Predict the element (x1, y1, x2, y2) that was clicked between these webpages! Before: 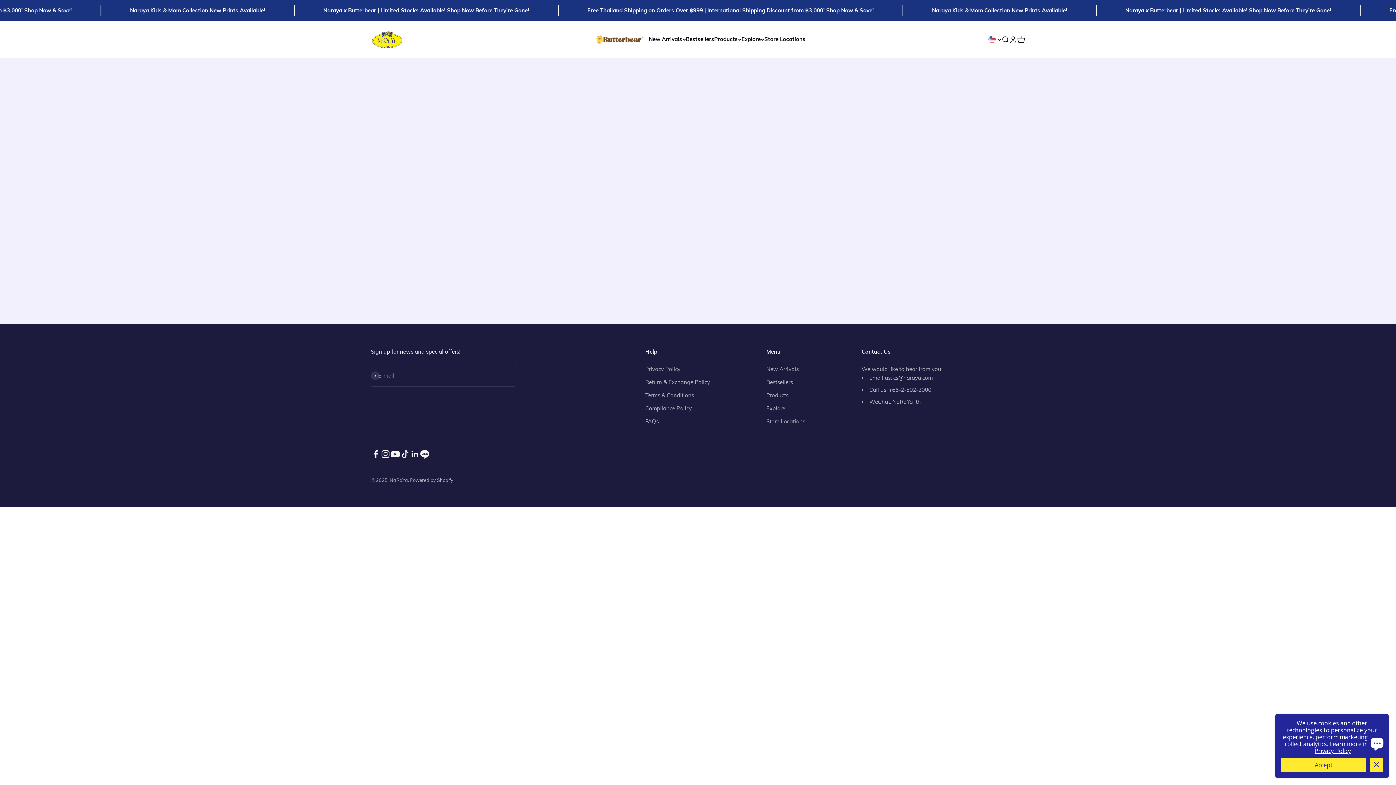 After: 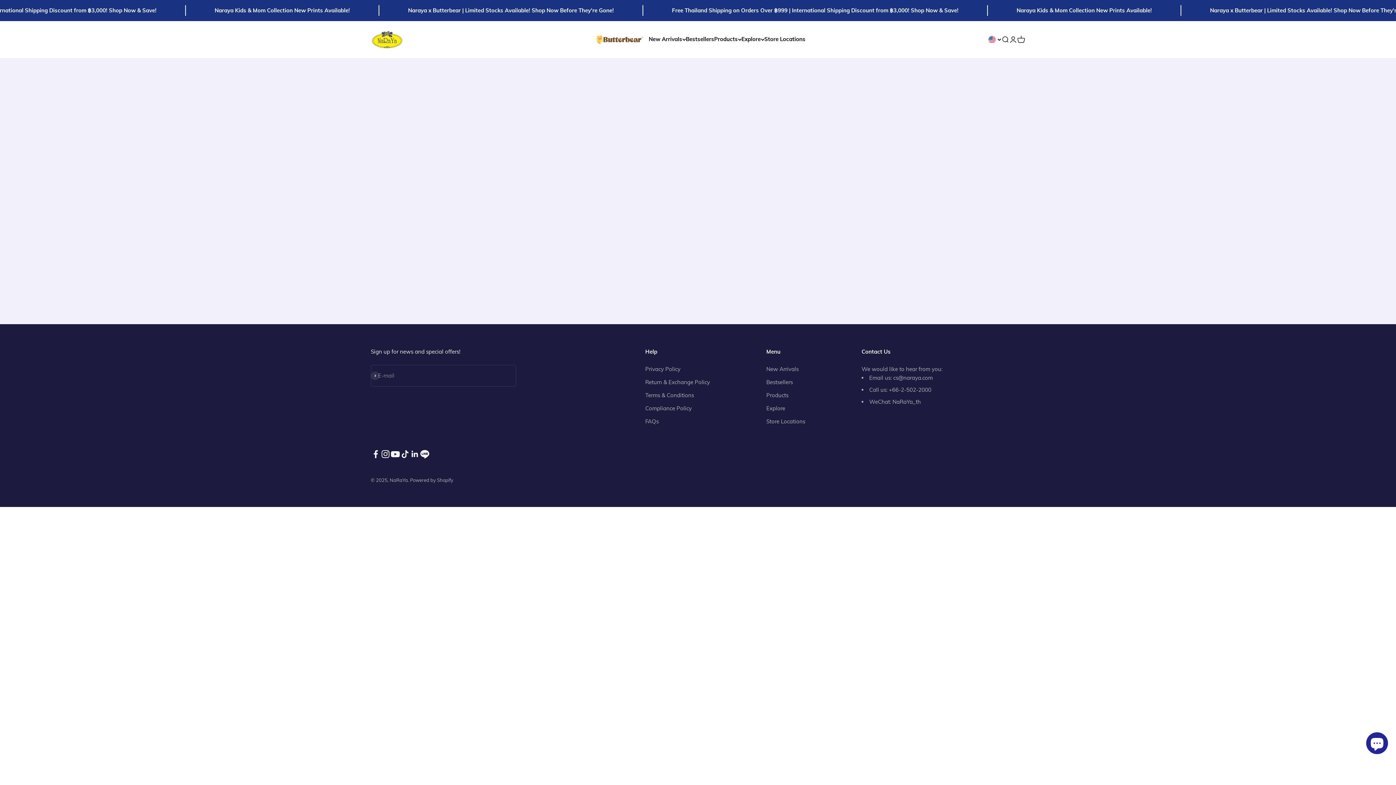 Action: label: Accept bbox: (1281, 758, 1366, 772)